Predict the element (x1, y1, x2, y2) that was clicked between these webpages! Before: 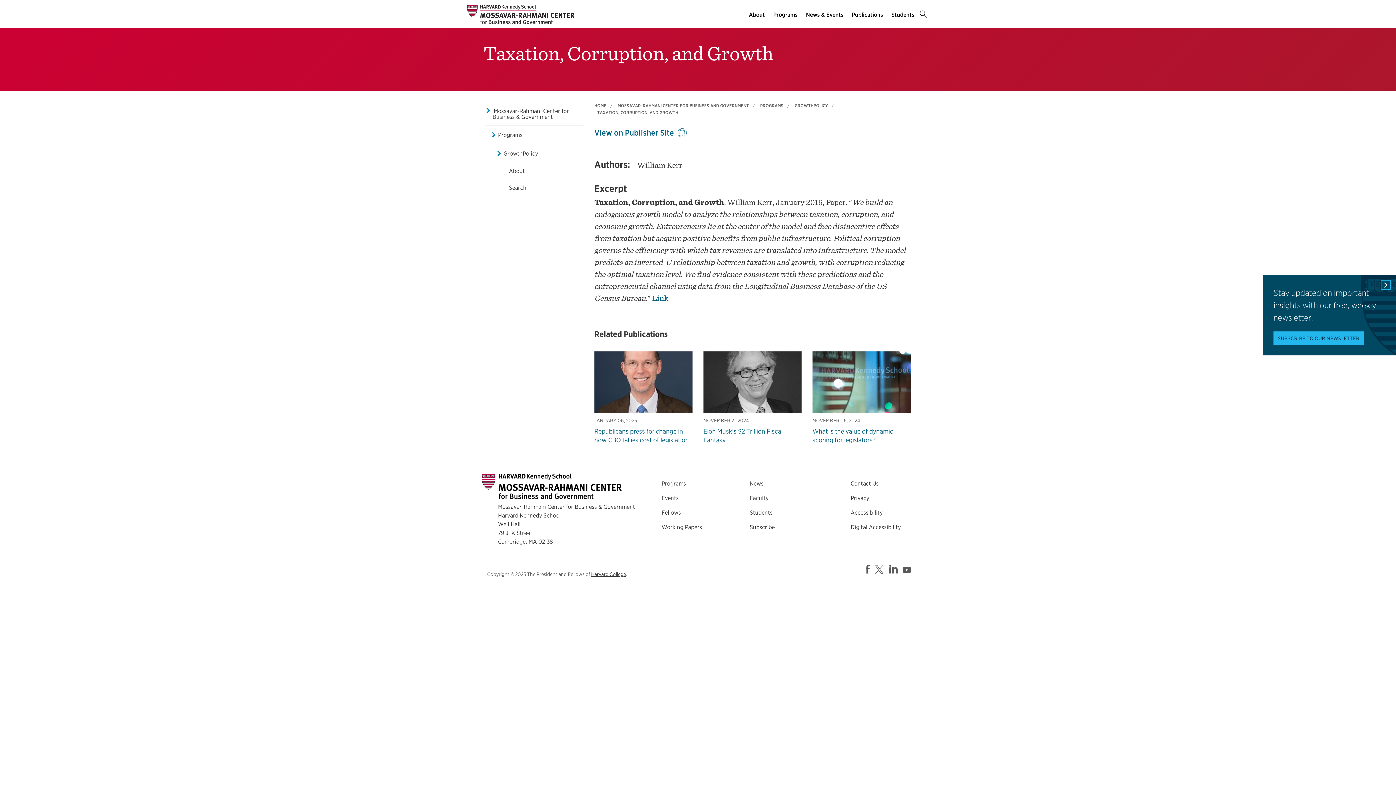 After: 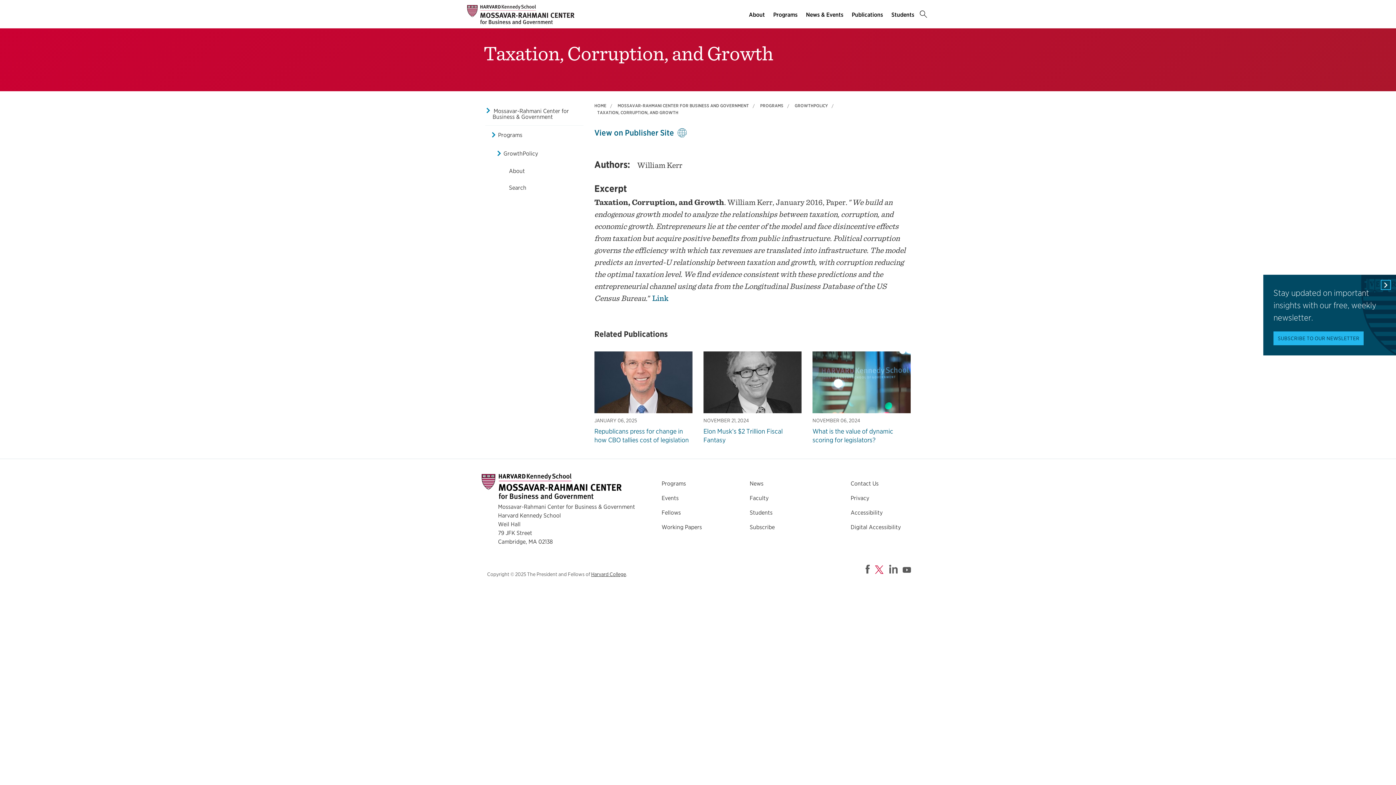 Action: bbox: (875, 565, 886, 575) label: https://twitter.com/HarvardBizGov